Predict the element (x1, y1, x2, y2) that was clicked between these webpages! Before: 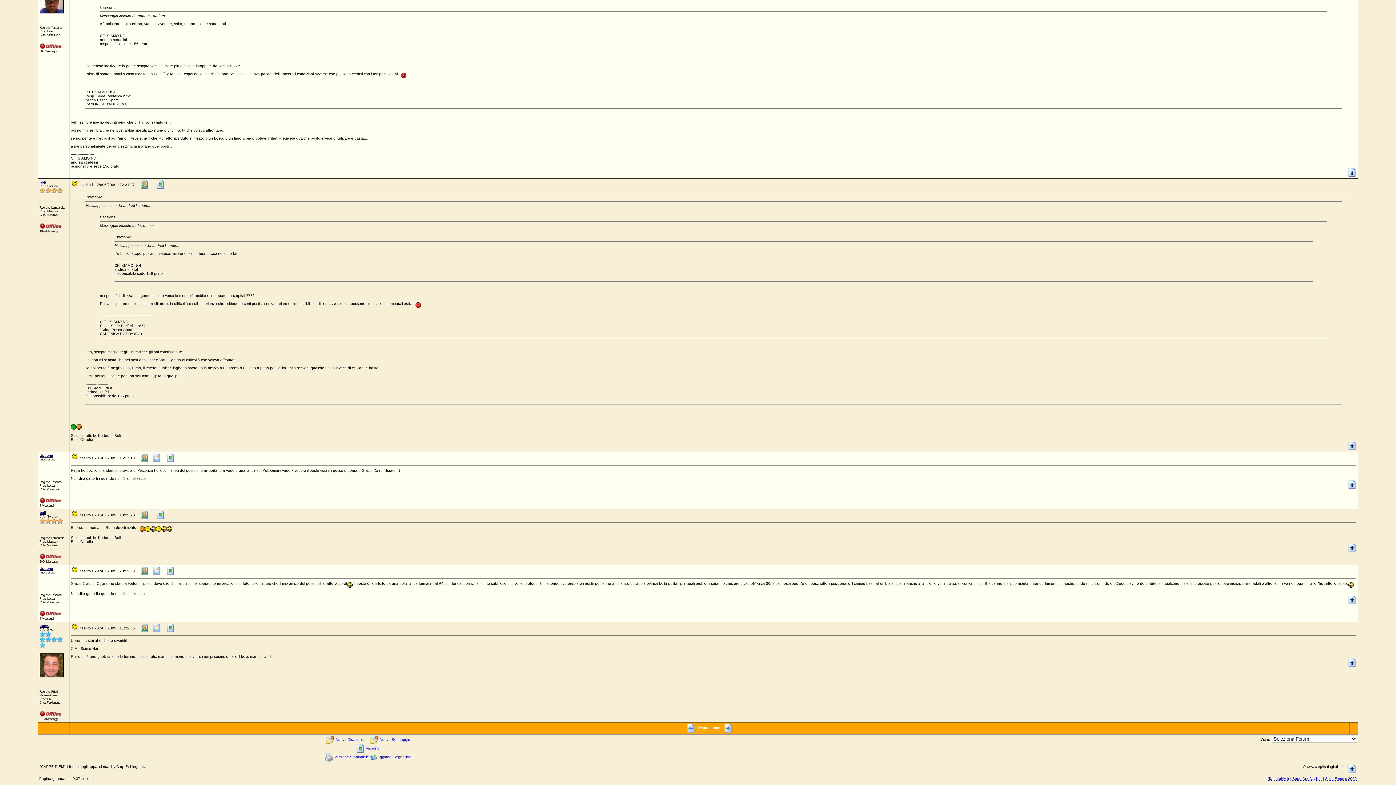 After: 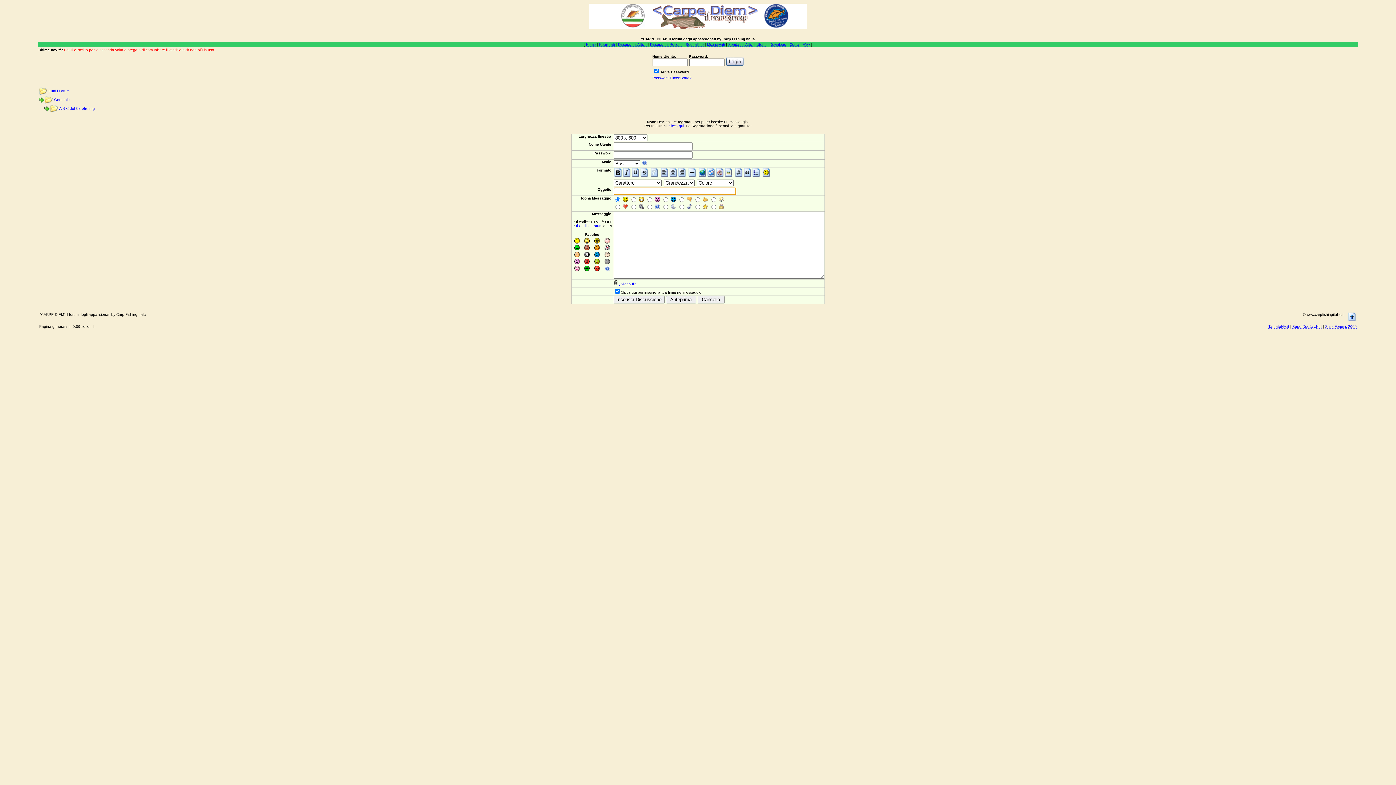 Action: bbox: (326, 738, 334, 742)